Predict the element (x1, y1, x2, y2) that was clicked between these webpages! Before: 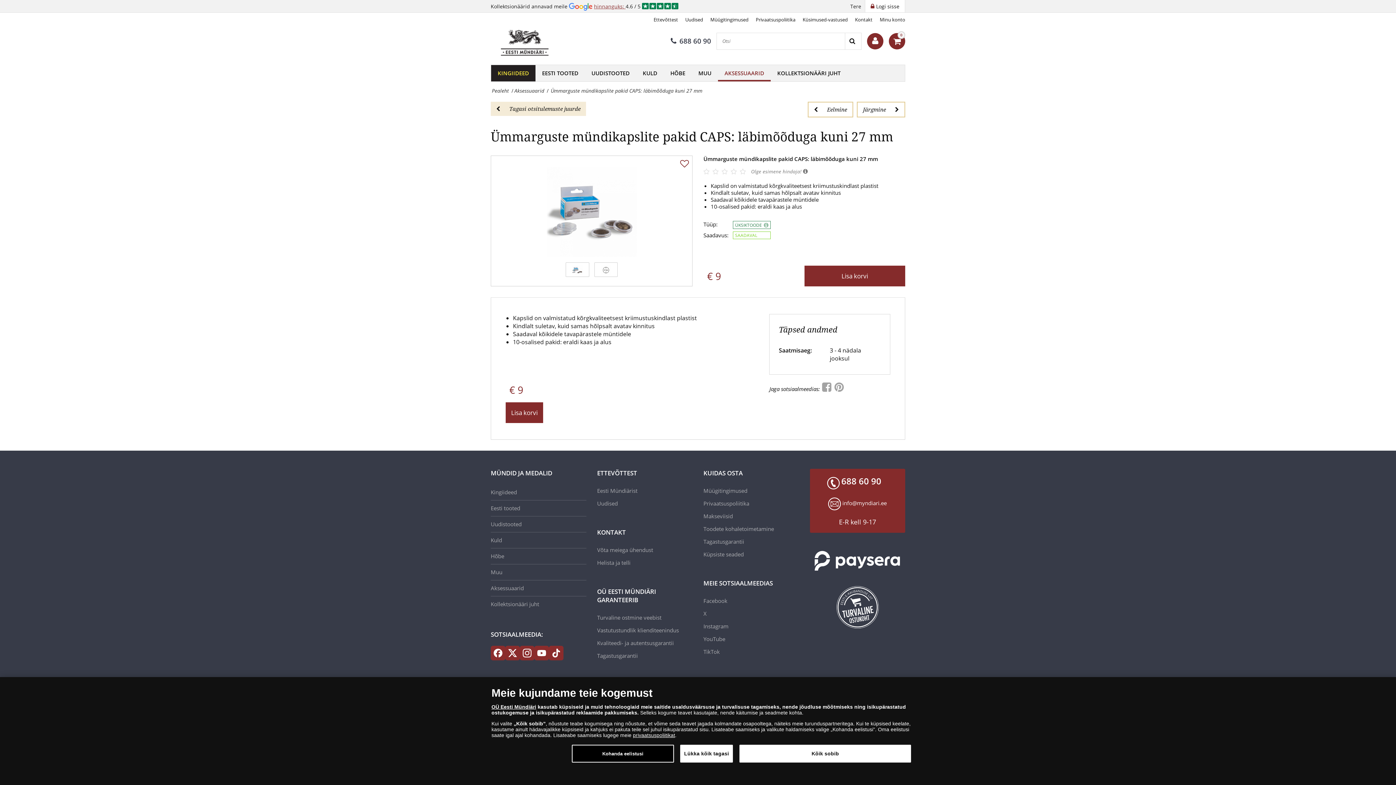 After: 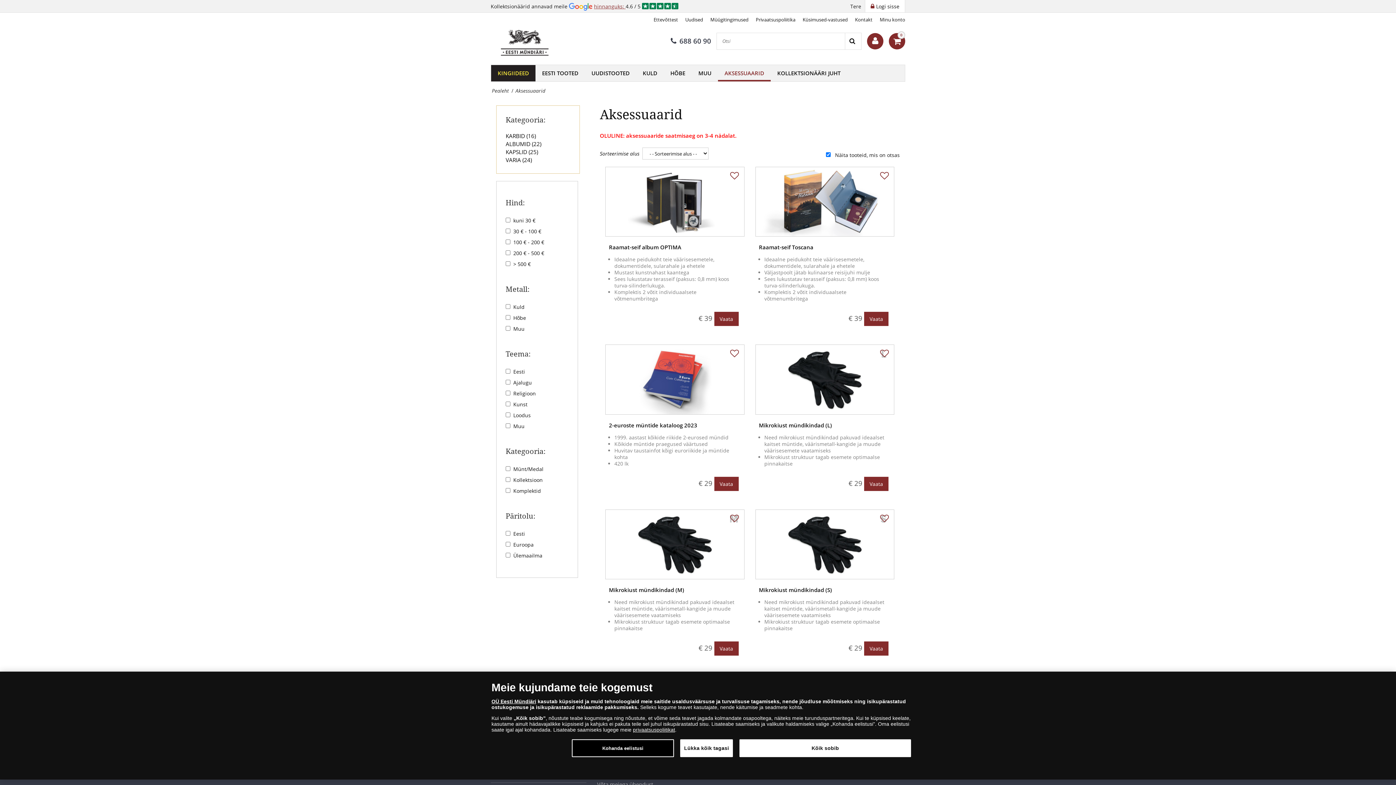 Action: bbox: (490, 101, 586, 116) label: Tagasi otsitulemuste juurde